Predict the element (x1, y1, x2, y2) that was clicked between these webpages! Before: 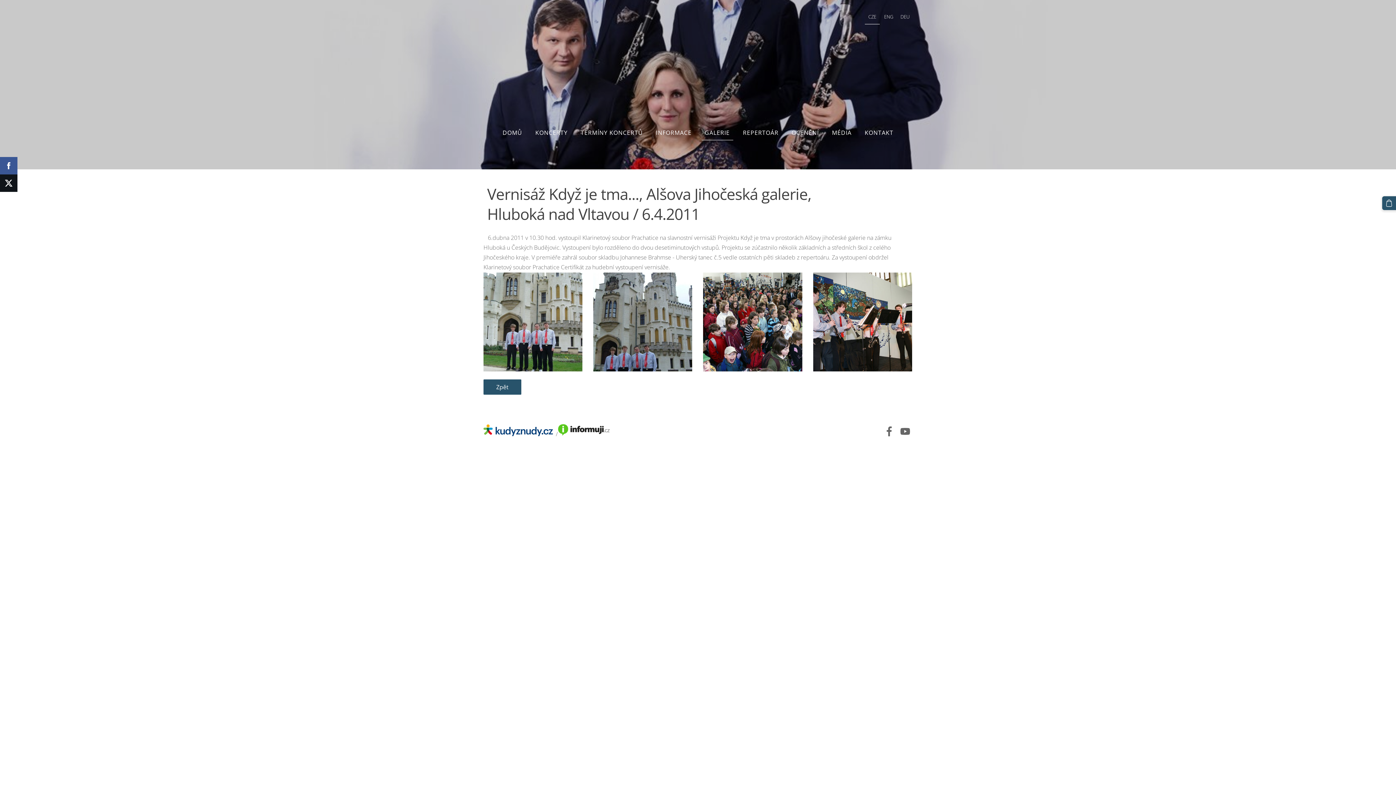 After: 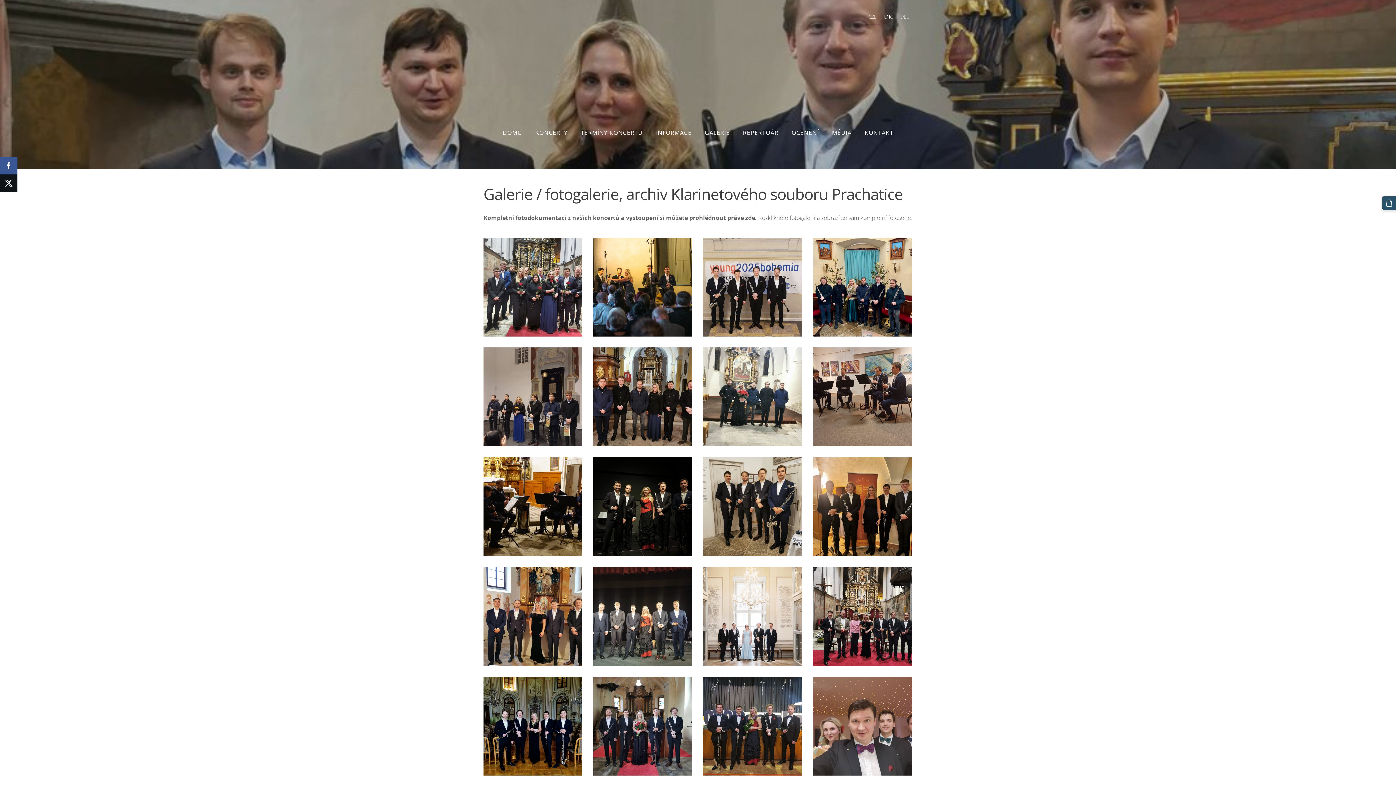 Action: bbox: (701, 125, 733, 140) label: GALERIE